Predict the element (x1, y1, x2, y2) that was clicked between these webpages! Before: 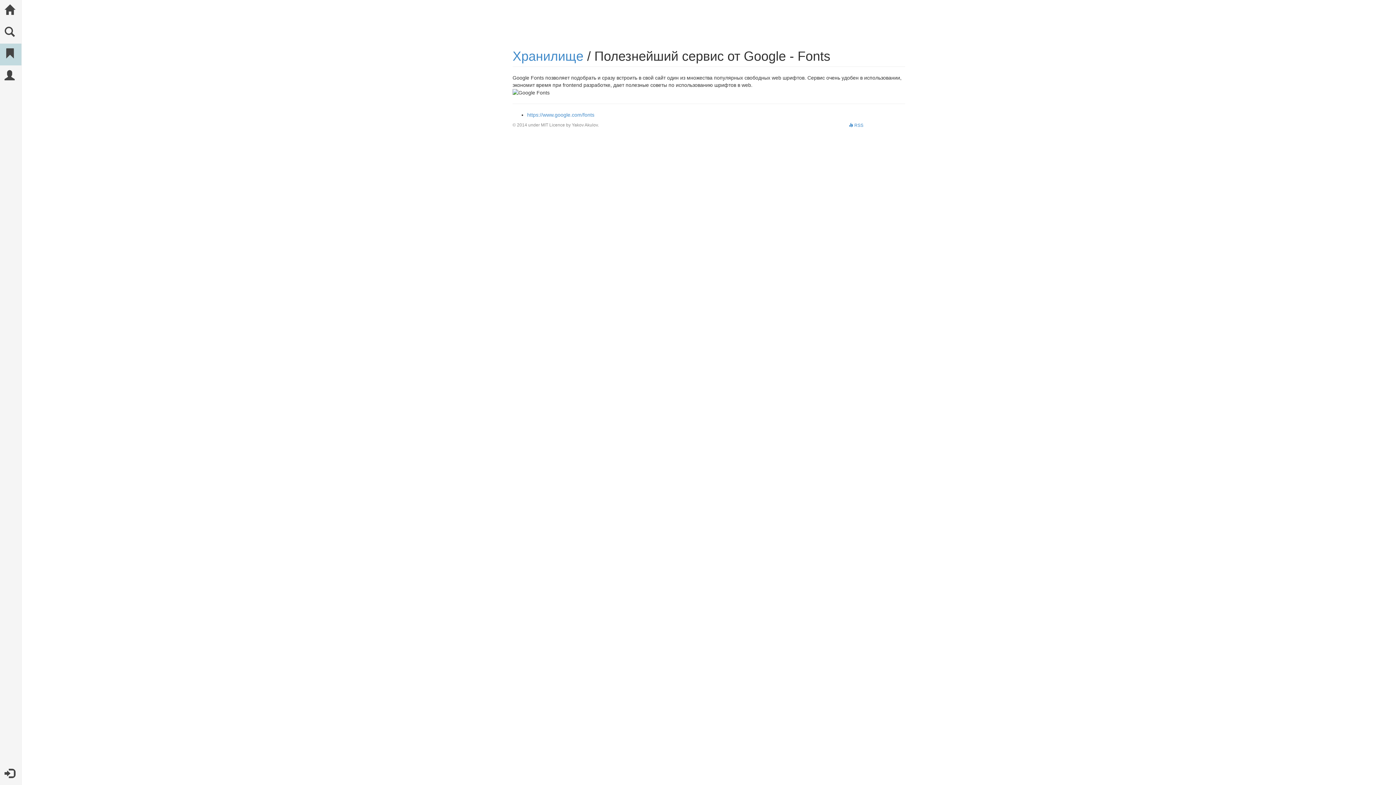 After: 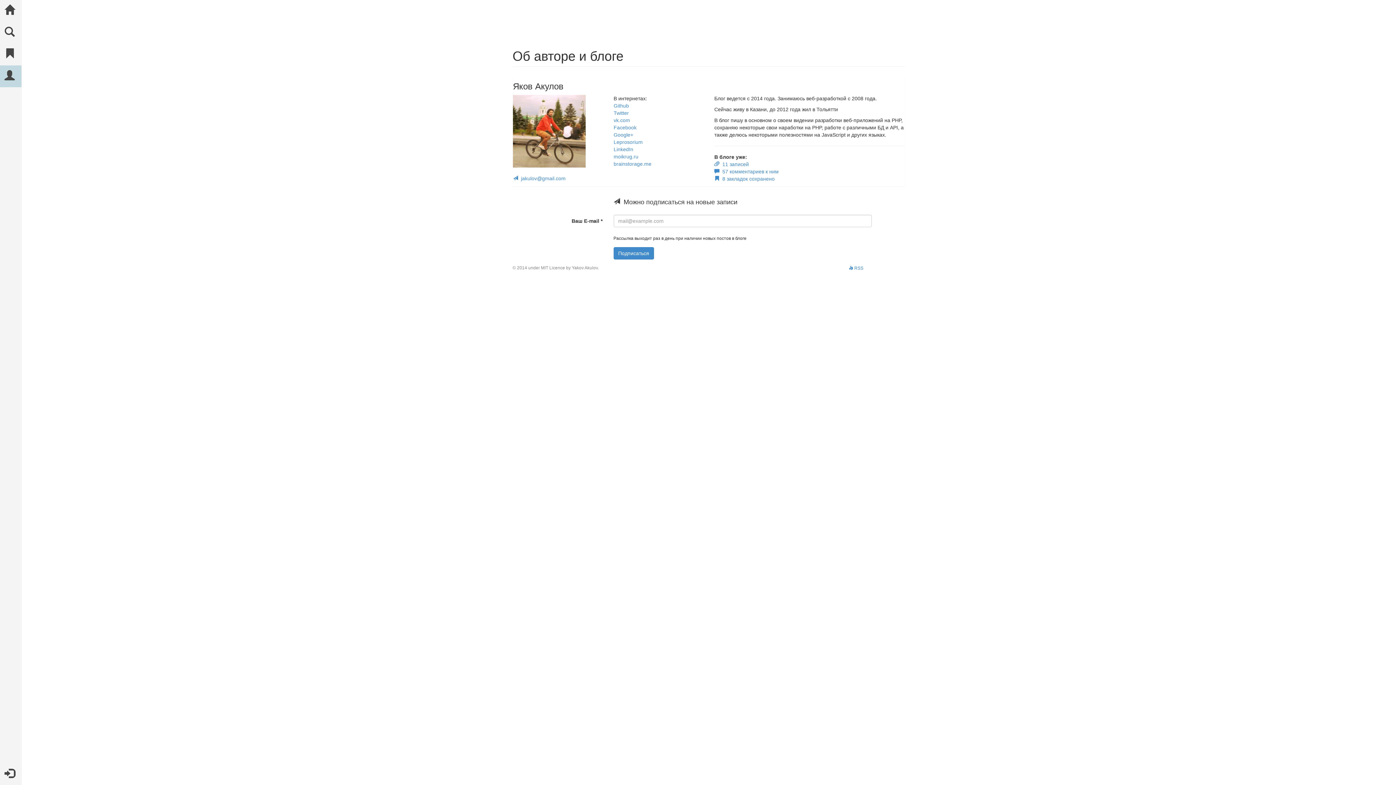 Action: bbox: (0, 65, 21, 87)